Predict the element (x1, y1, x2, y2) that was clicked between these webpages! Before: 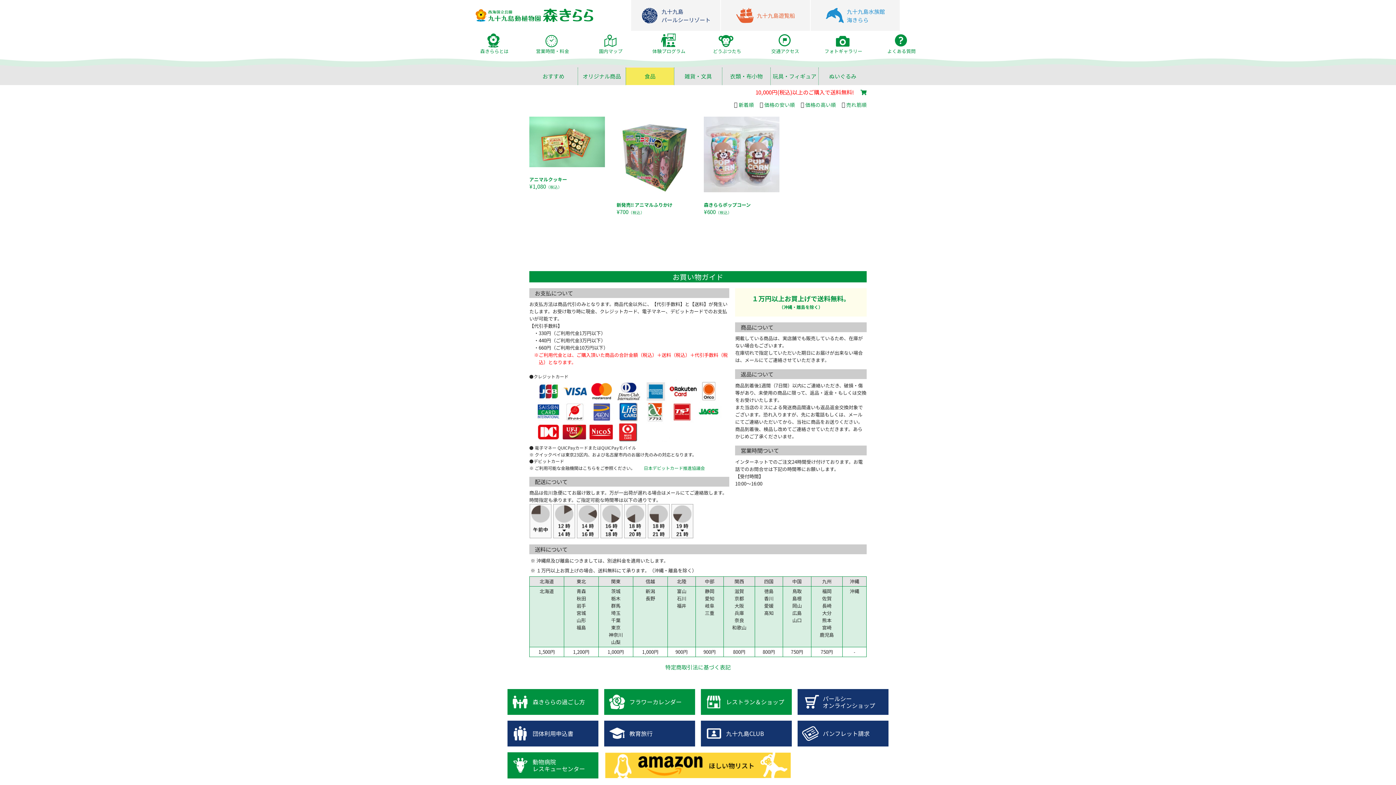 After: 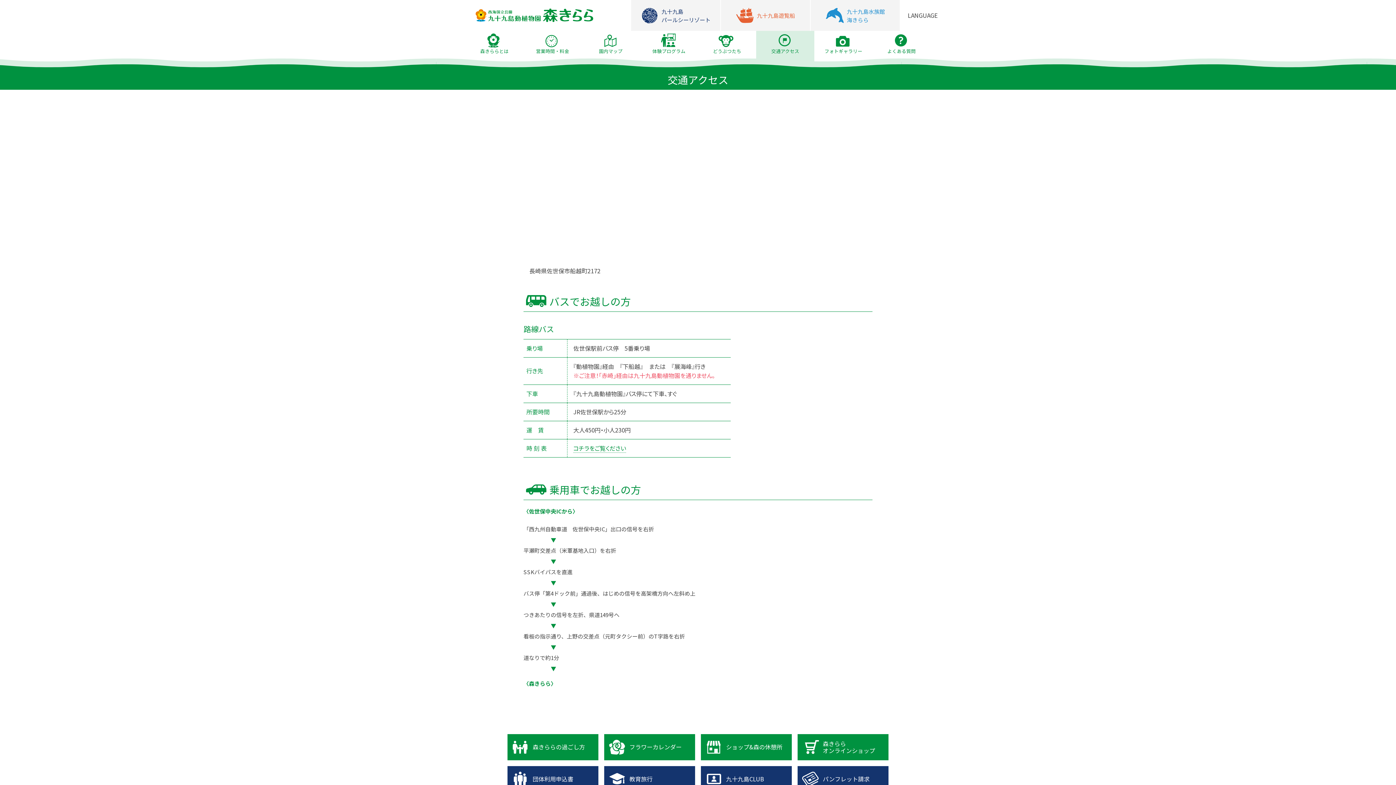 Action: bbox: (756, 30, 814, 58) label: 交通アクセス